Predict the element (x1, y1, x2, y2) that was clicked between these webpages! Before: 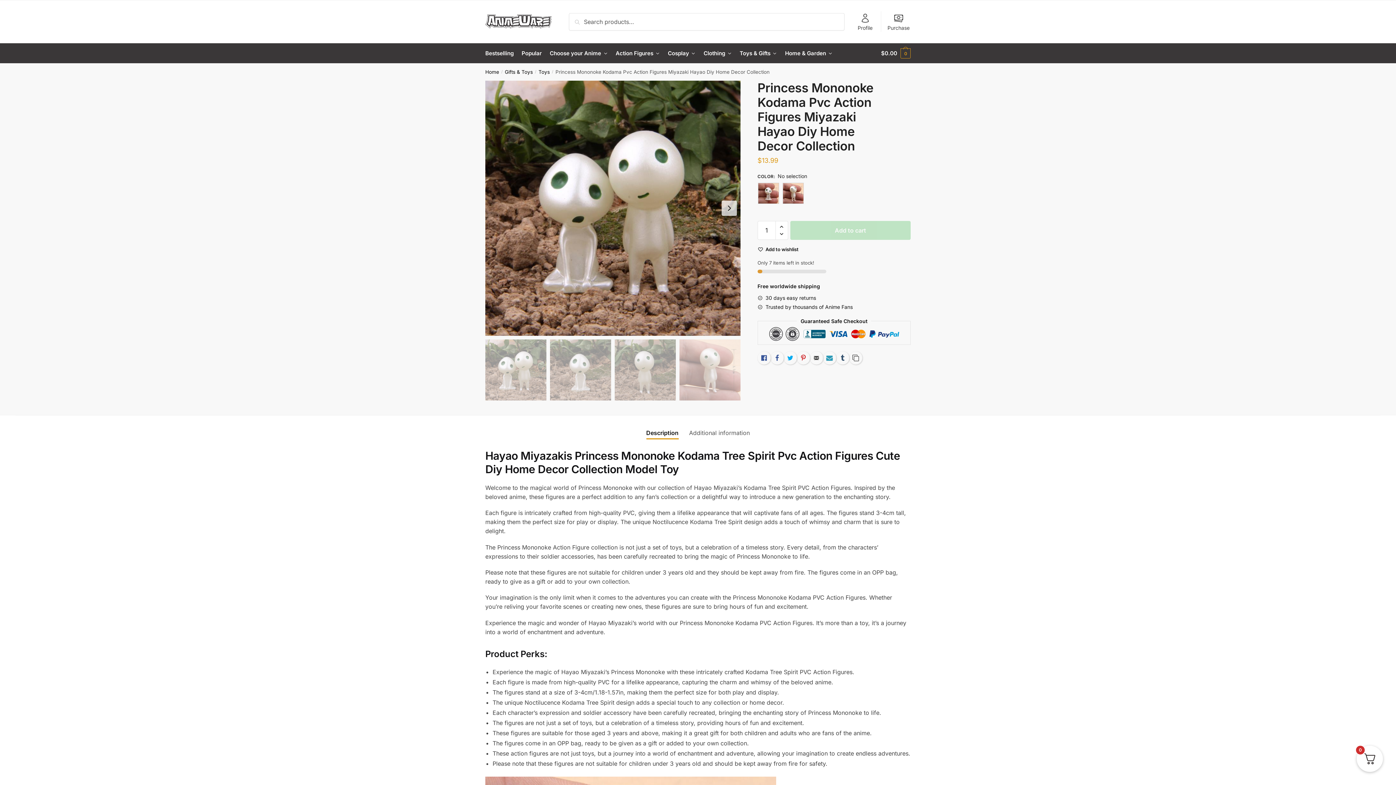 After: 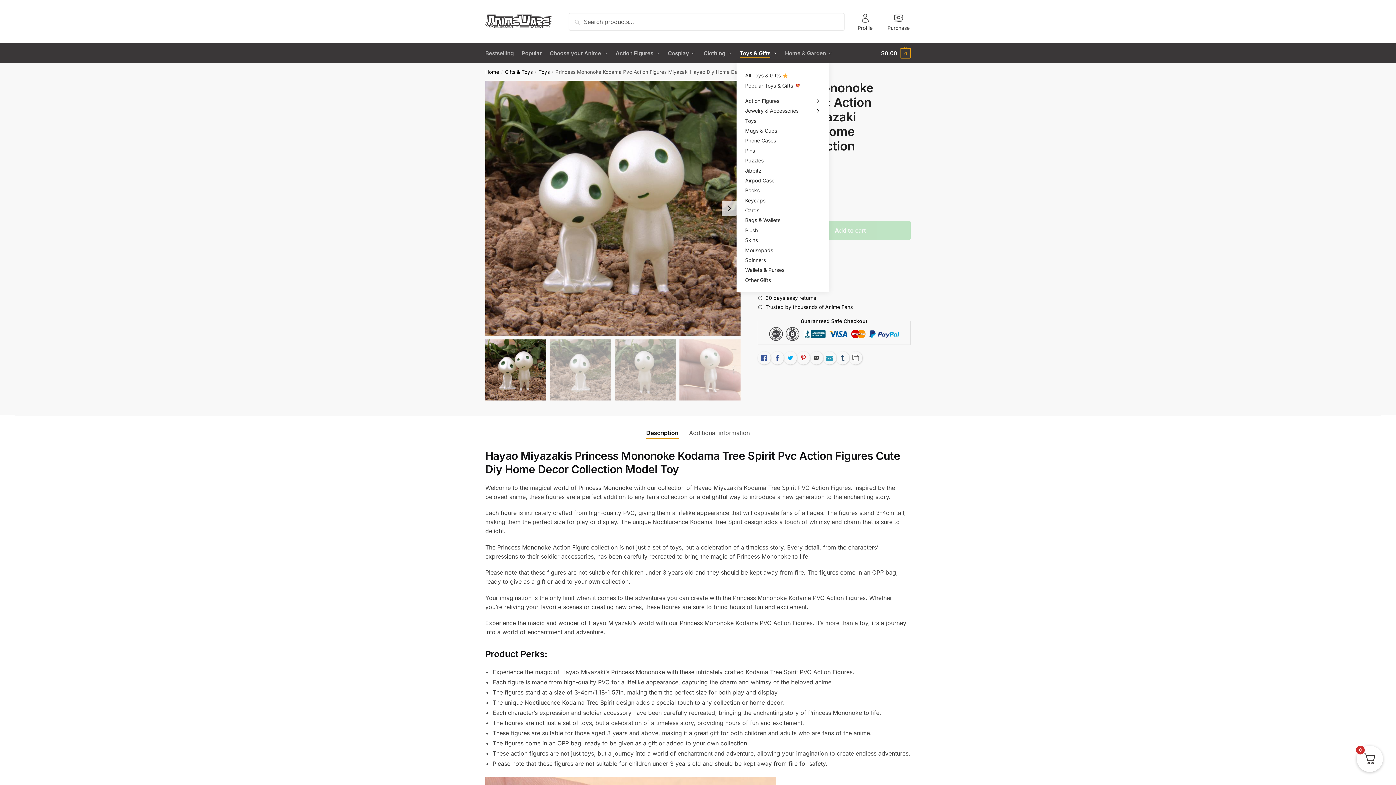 Action: bbox: (736, 43, 780, 63) label: Toys & Gifts